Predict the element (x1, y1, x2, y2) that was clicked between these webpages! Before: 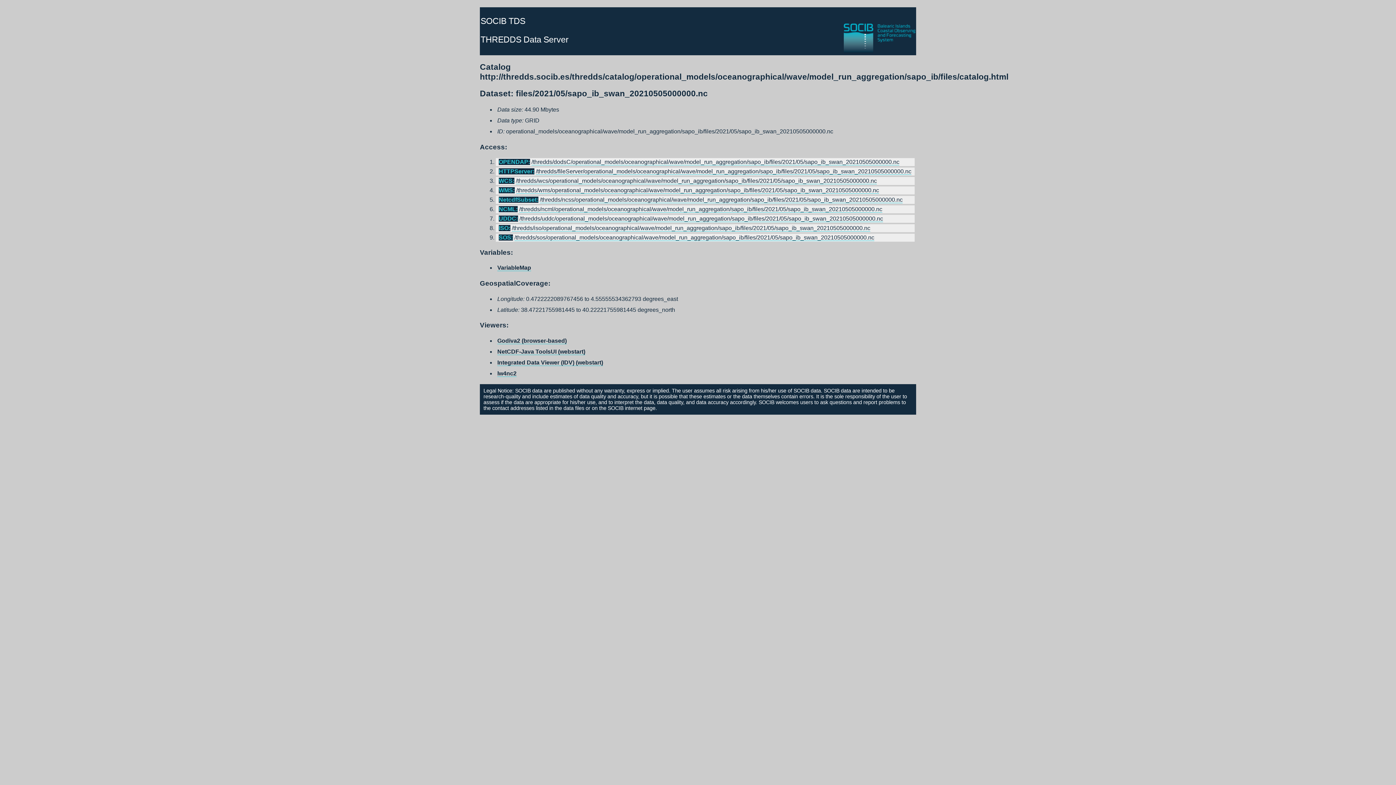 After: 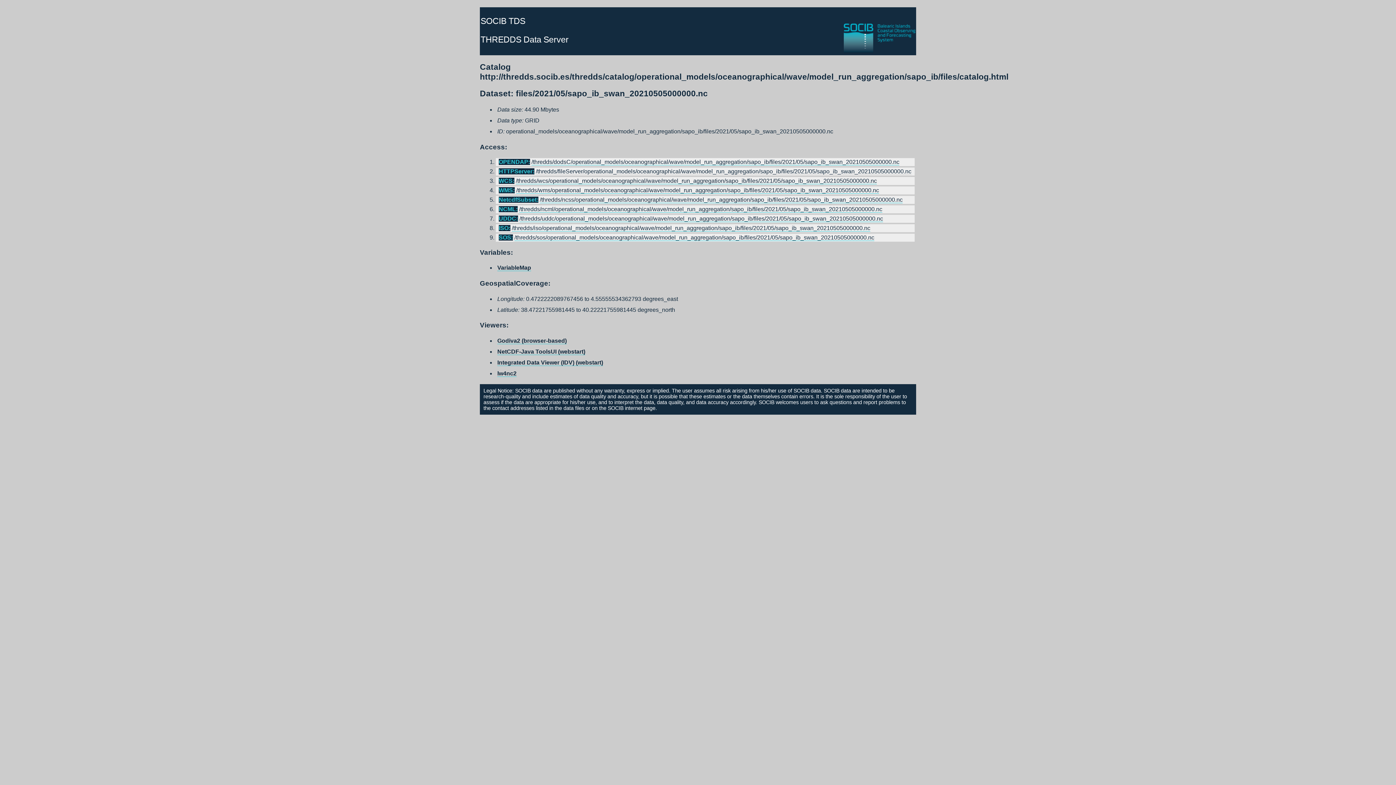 Action: bbox: (536, 168, 911, 174) label: /thredds/fileServer/operational_models/oceanographical/wave/model_run_aggregation/sapo_ib/files/2021/05/sapo_ib_swan_20210505000000.nc